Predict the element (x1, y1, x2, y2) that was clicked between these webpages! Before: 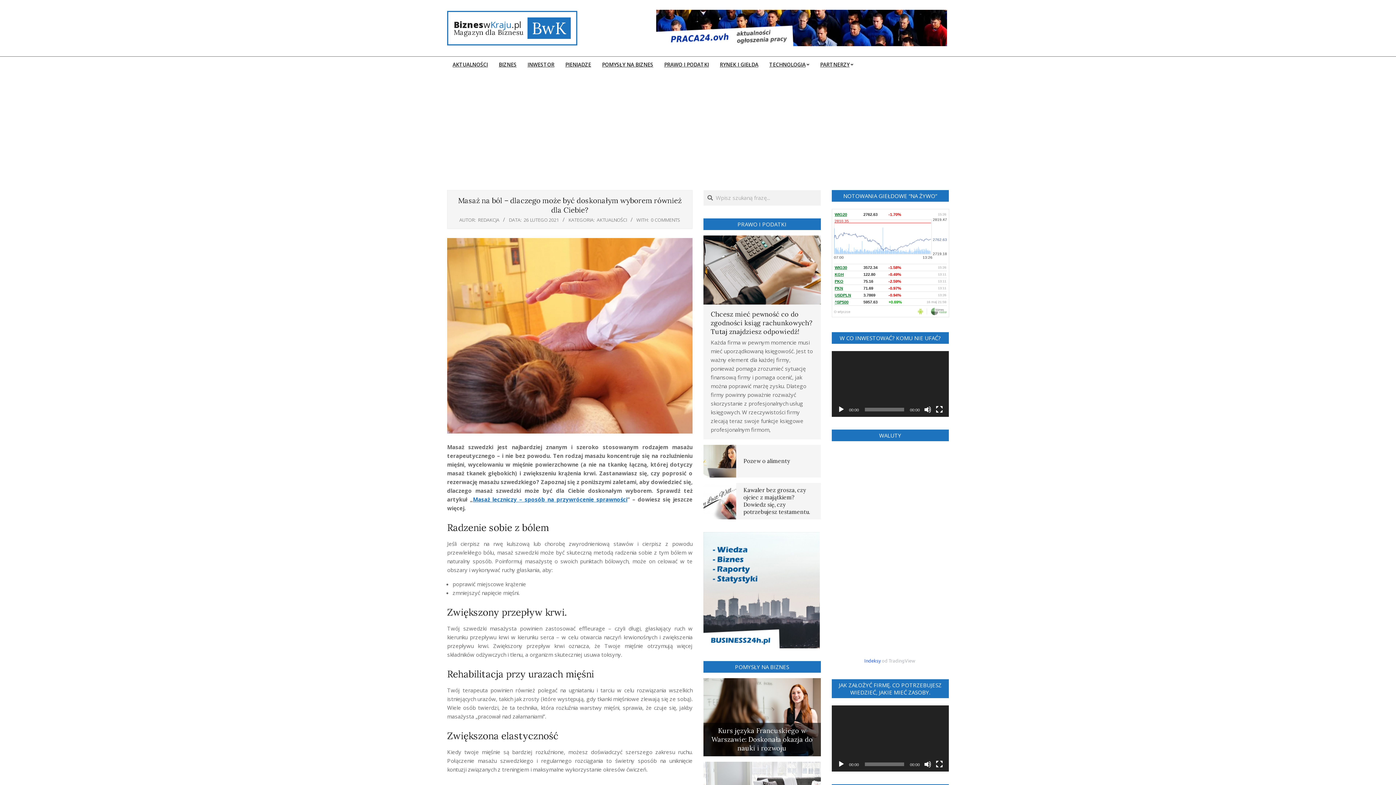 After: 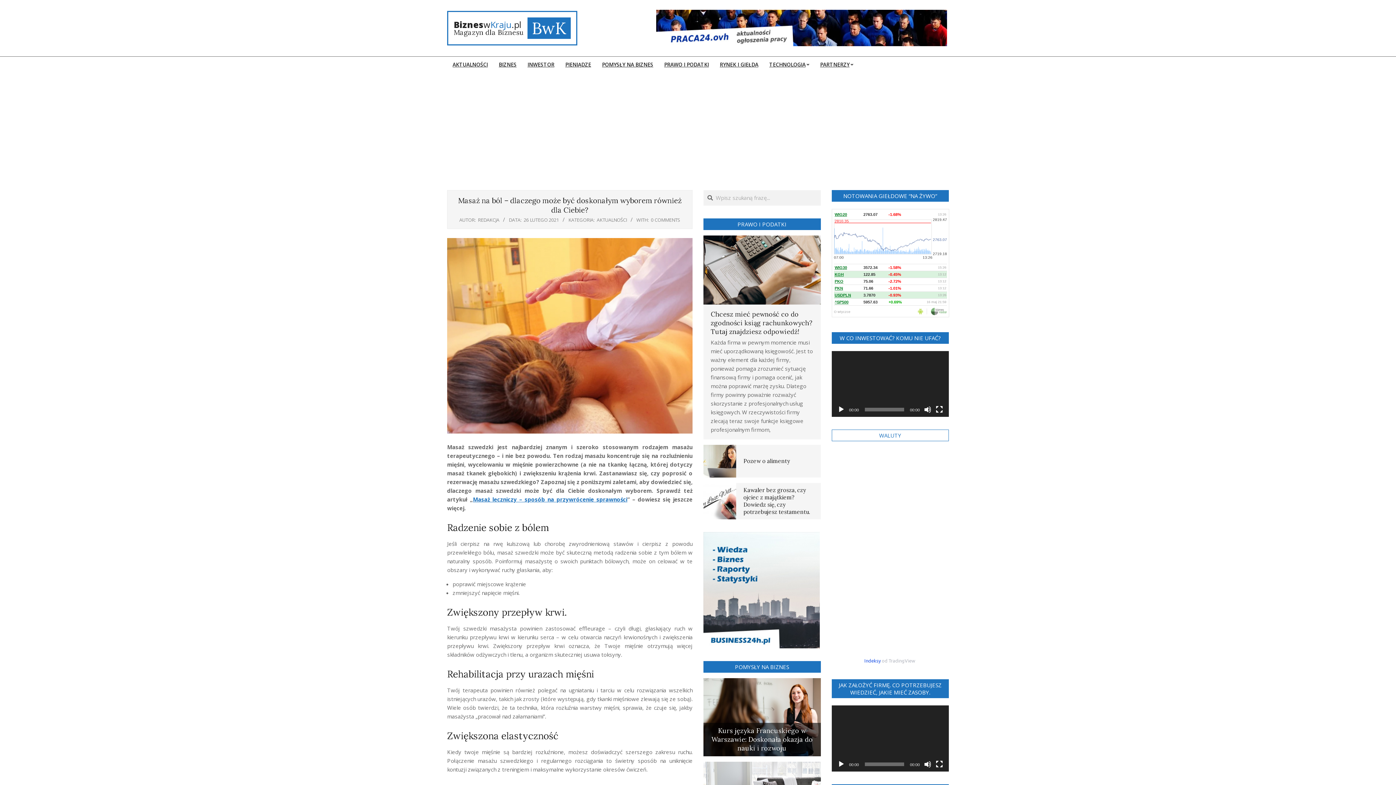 Action: label: Indeksy bbox: (864, 657, 880, 664)